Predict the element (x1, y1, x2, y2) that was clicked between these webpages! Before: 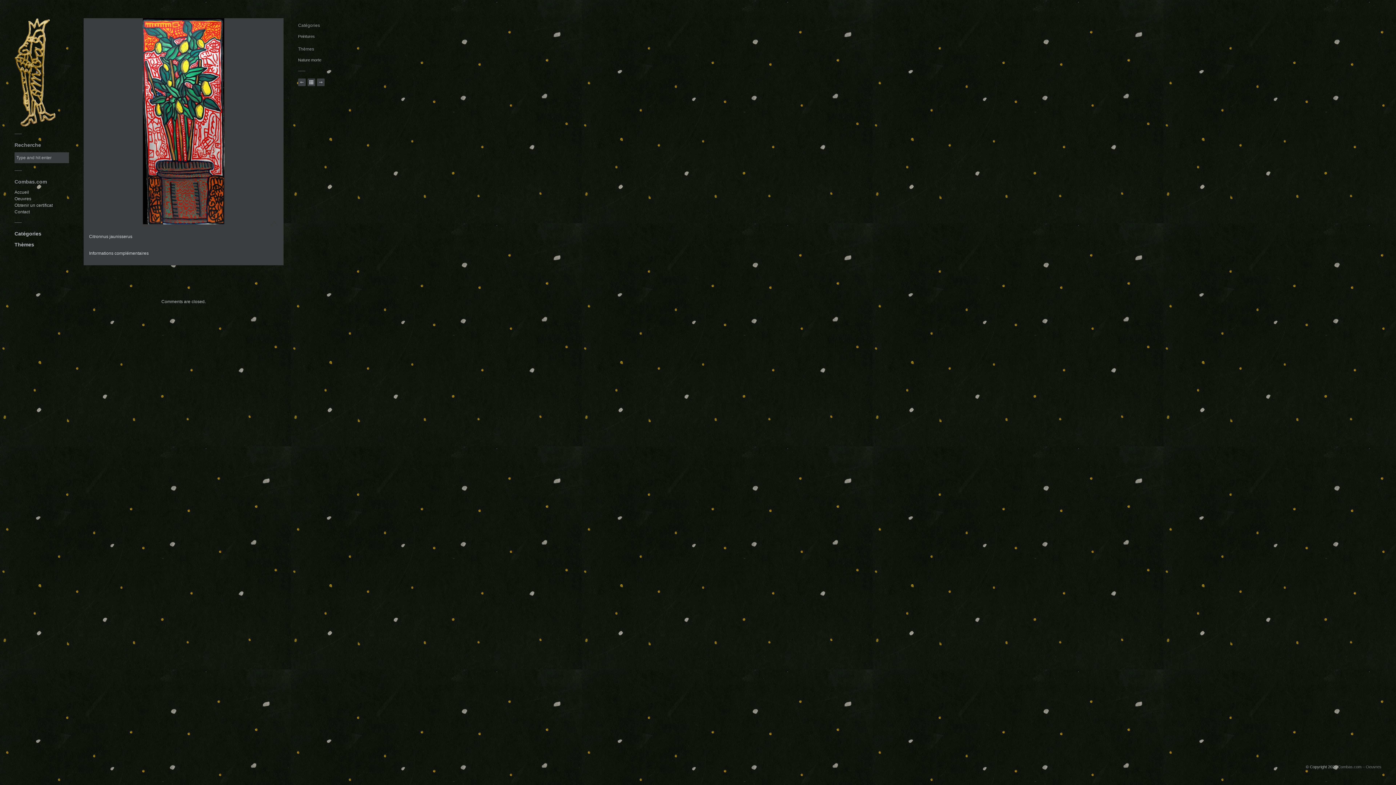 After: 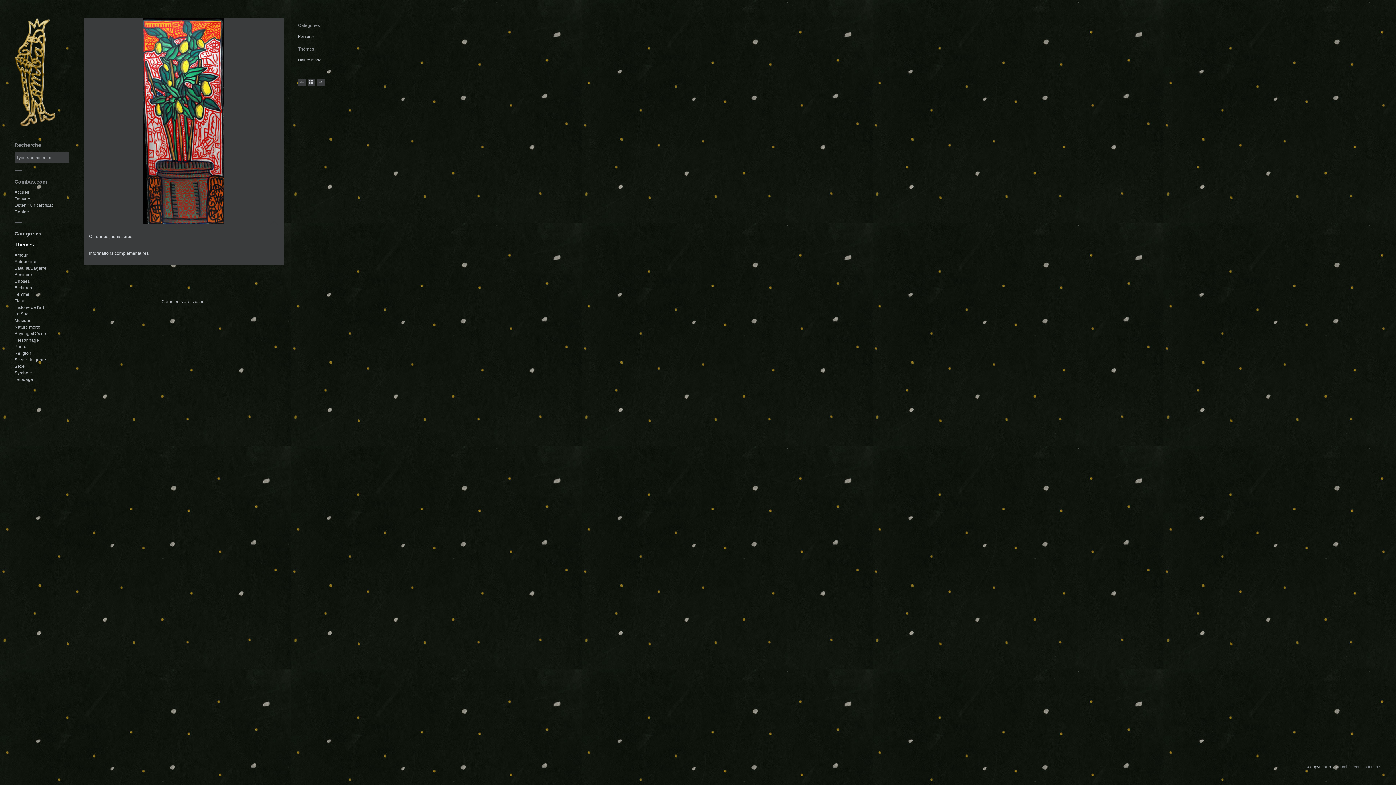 Action: bbox: (14, 241, 34, 247) label: Thèmes